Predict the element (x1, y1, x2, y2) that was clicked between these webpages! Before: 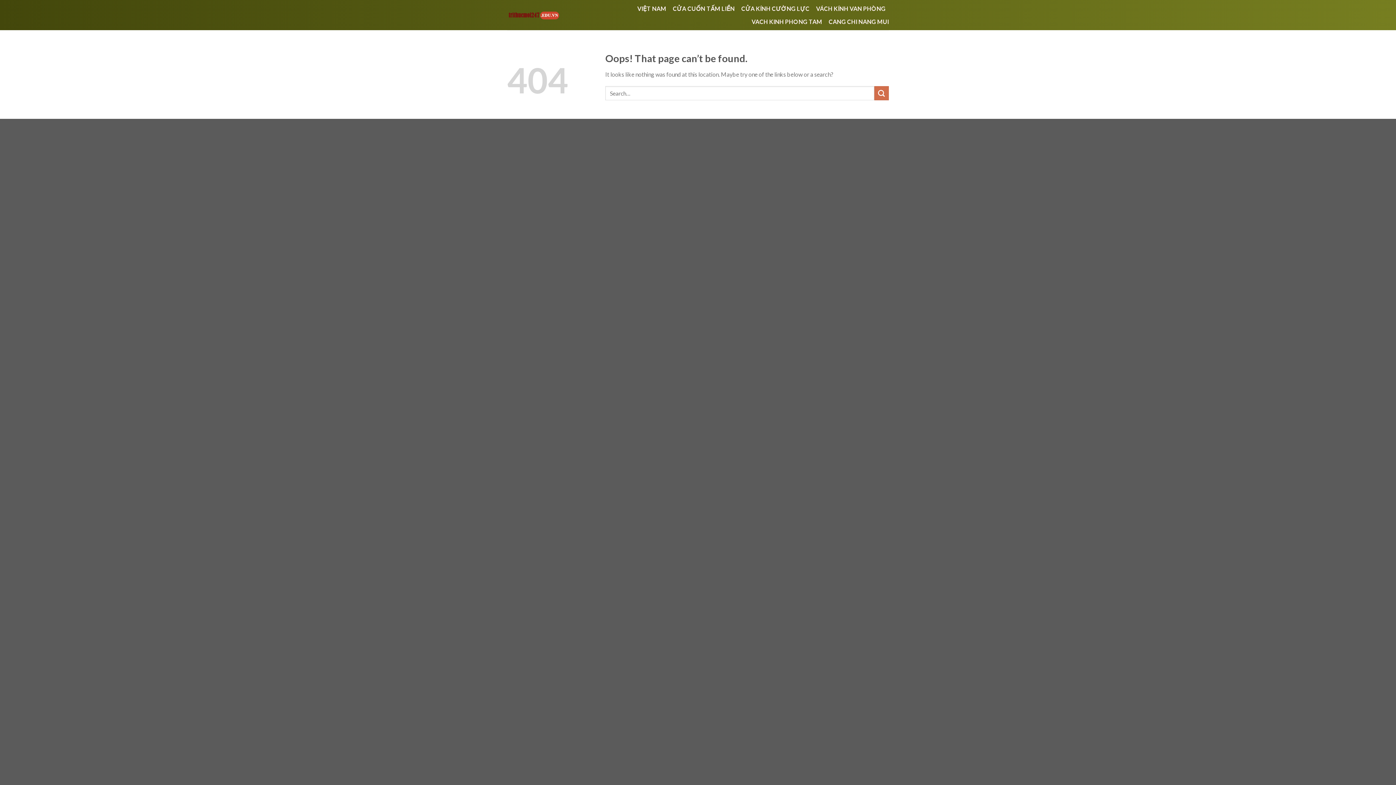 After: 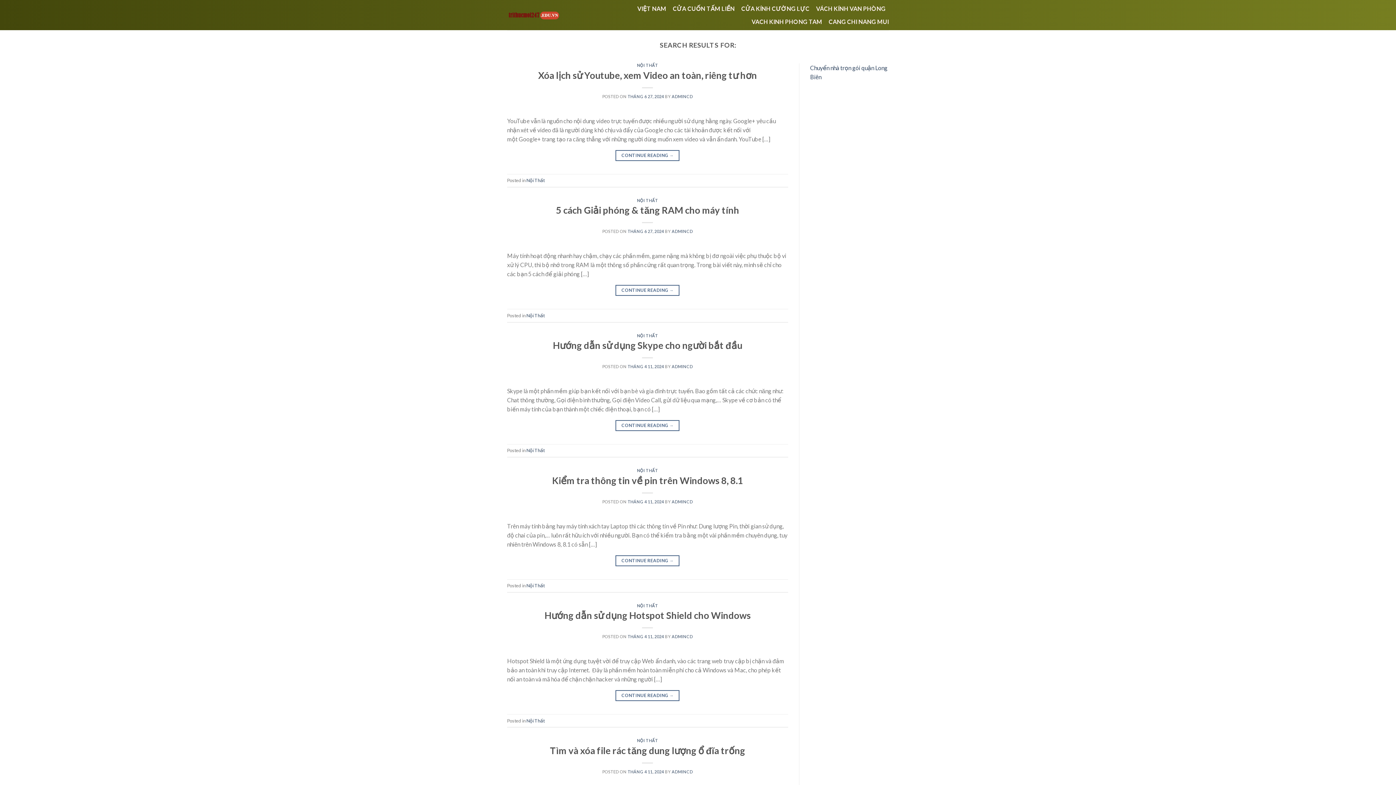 Action: label: Submit bbox: (874, 86, 889, 100)